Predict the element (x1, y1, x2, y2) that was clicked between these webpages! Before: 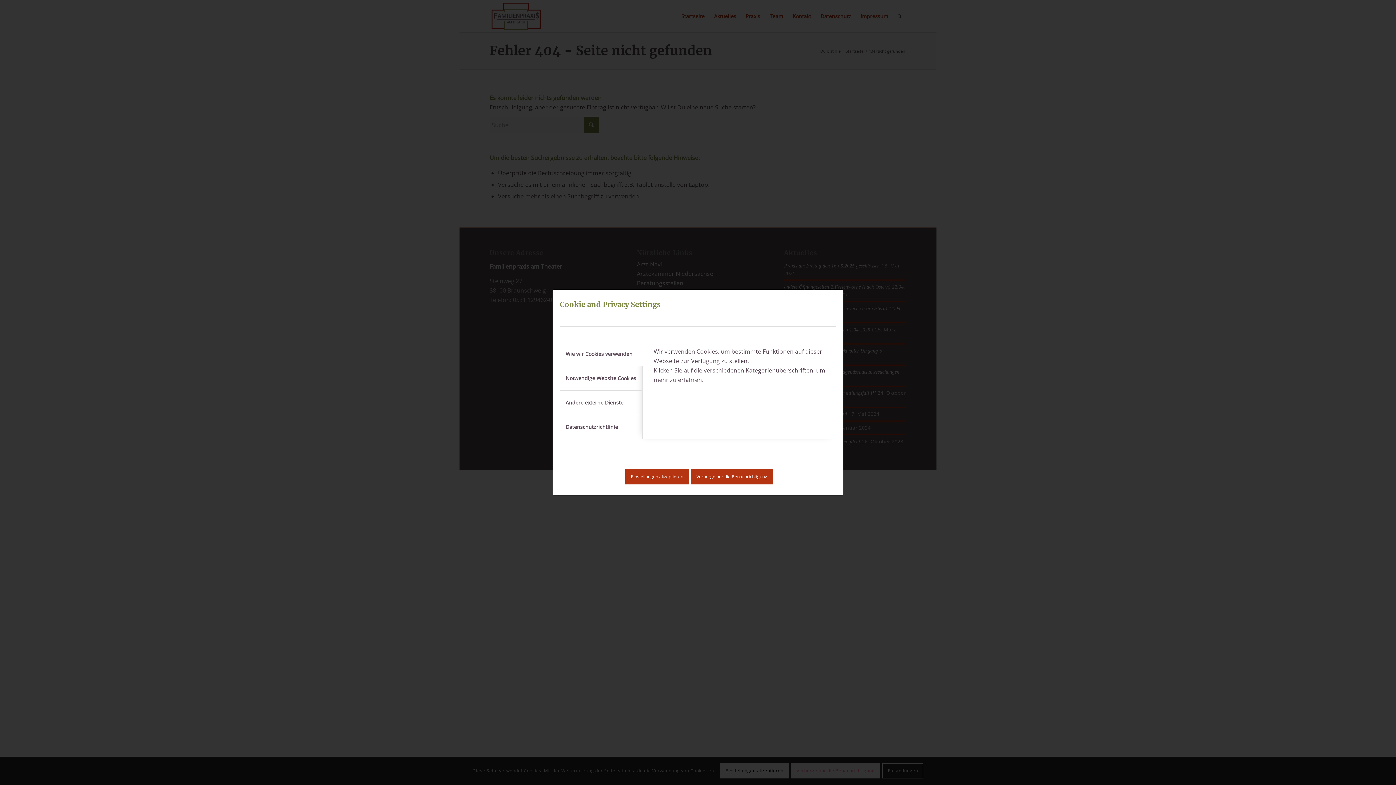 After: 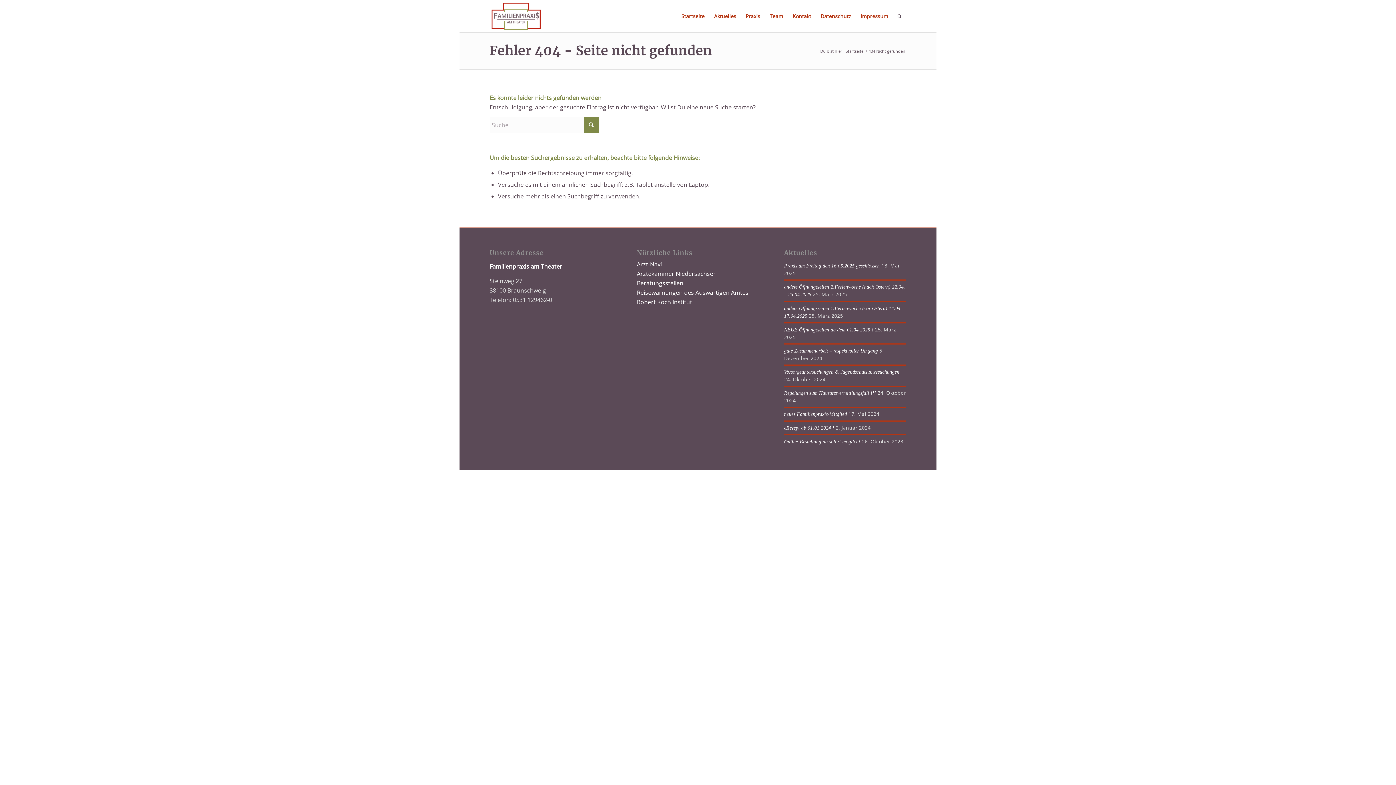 Action: bbox: (625, 469, 688, 484) label: Einstellungen akzeptieren